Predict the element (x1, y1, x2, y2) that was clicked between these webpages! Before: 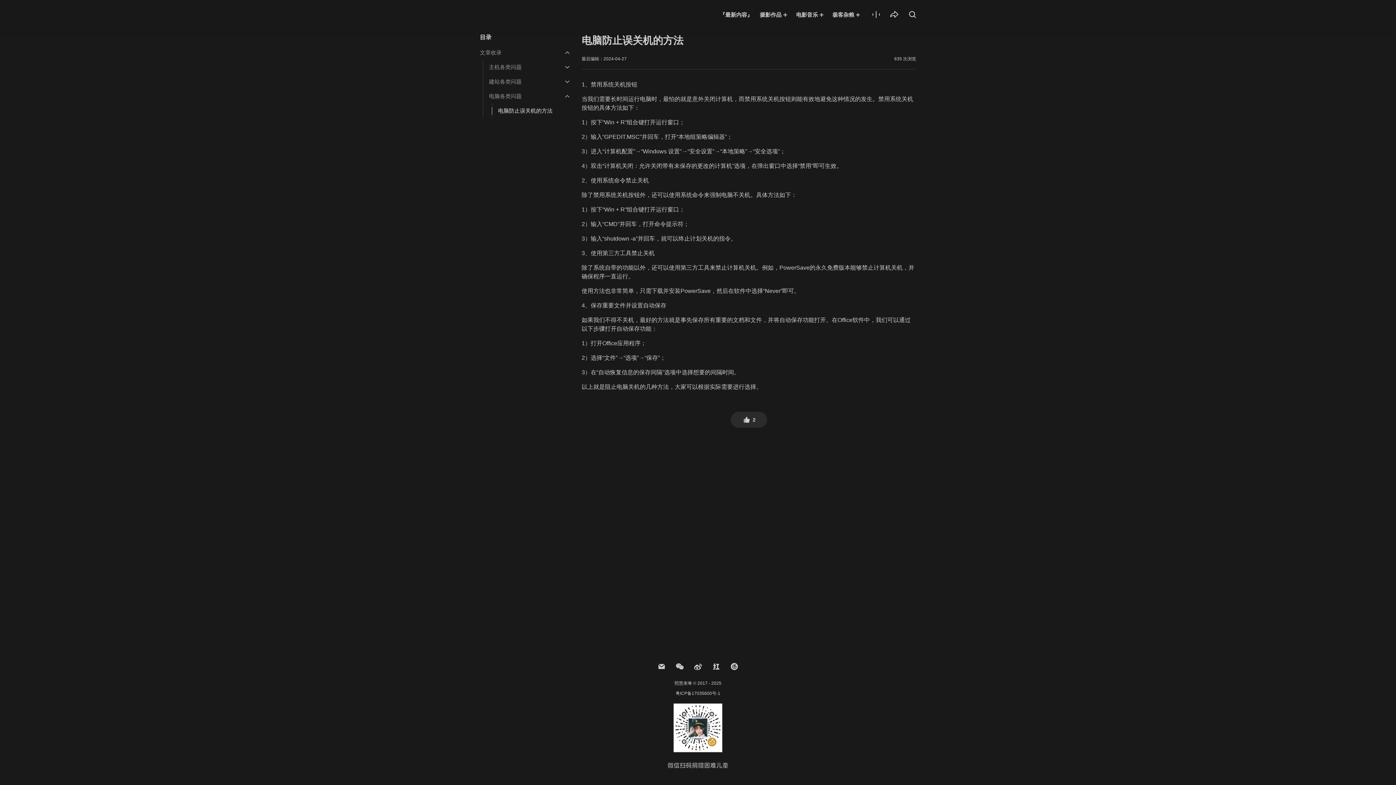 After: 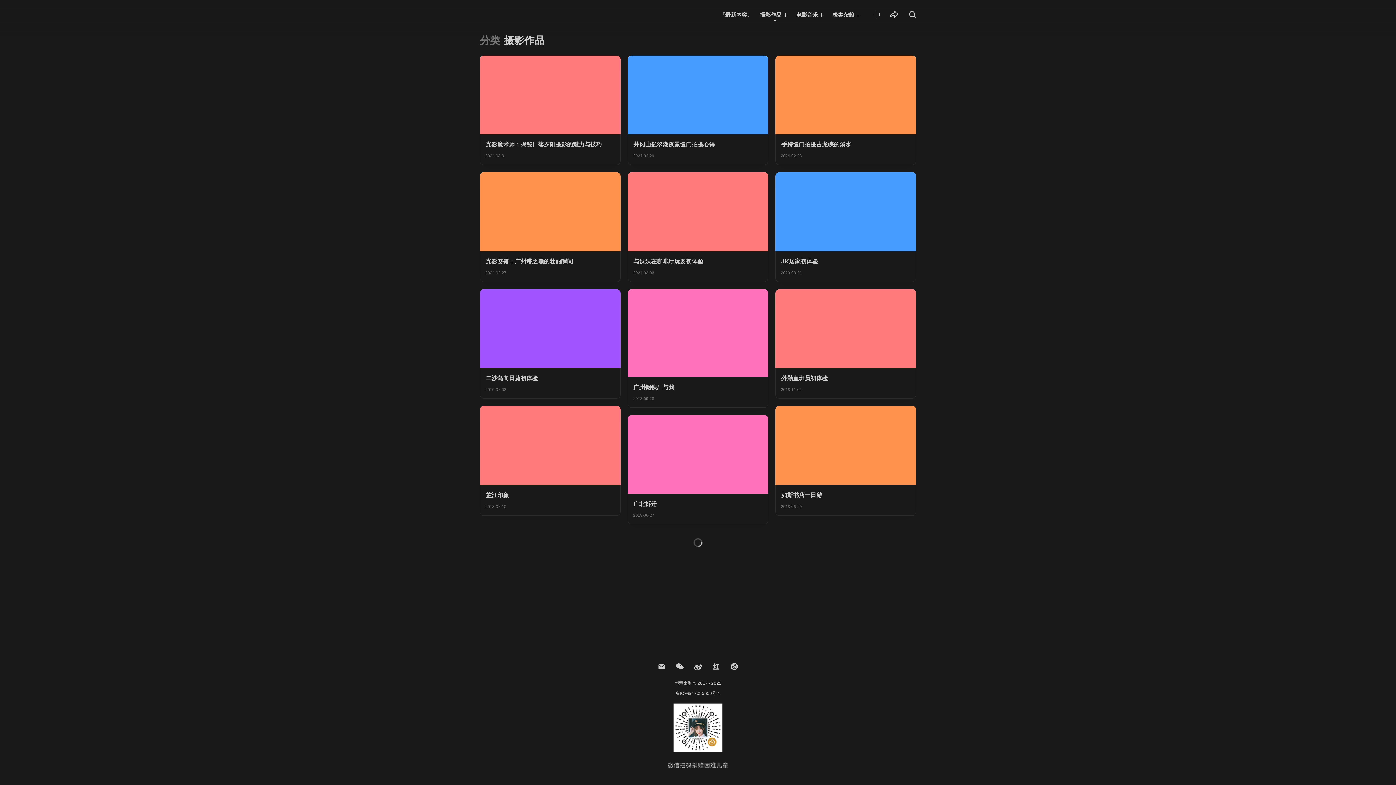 Action: bbox: (756, 8, 792, 21) label: 摄影作品